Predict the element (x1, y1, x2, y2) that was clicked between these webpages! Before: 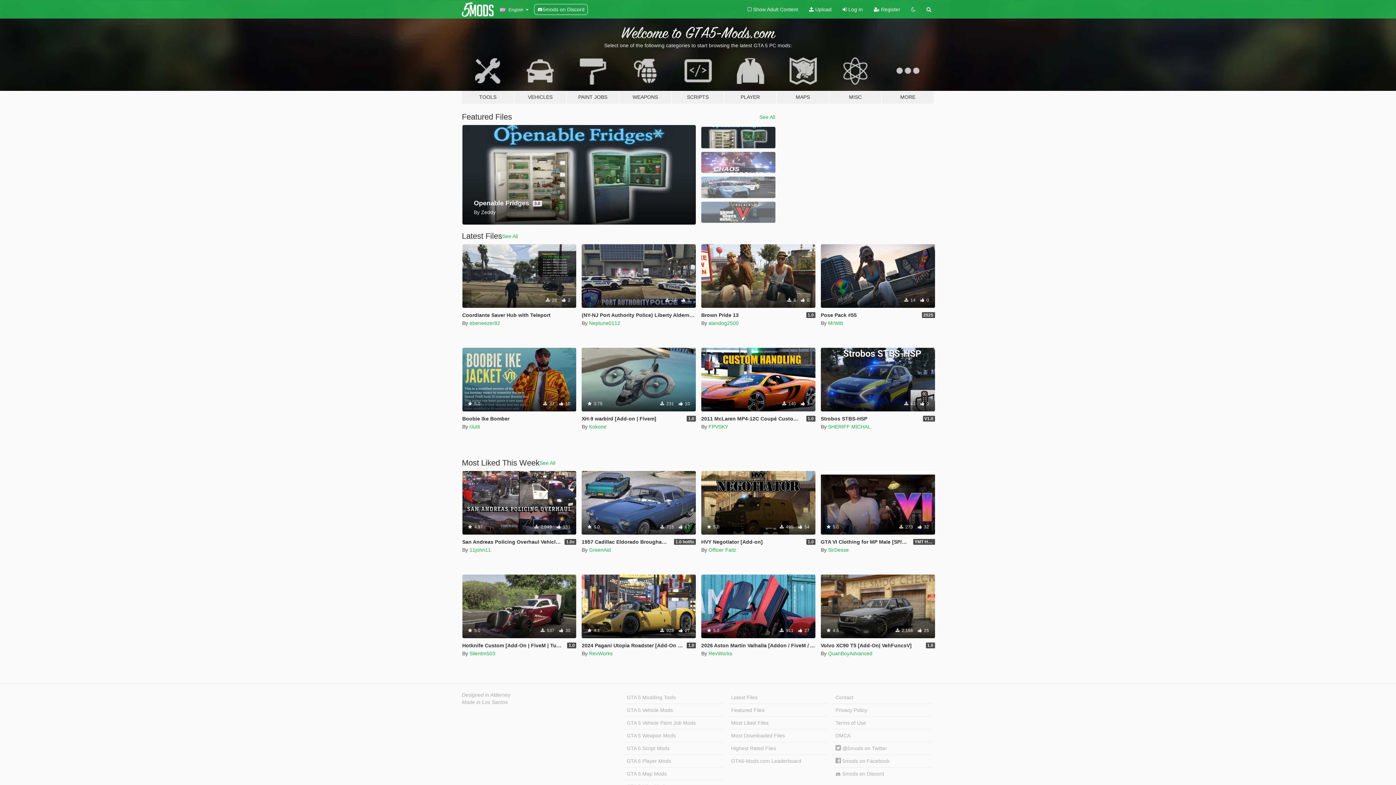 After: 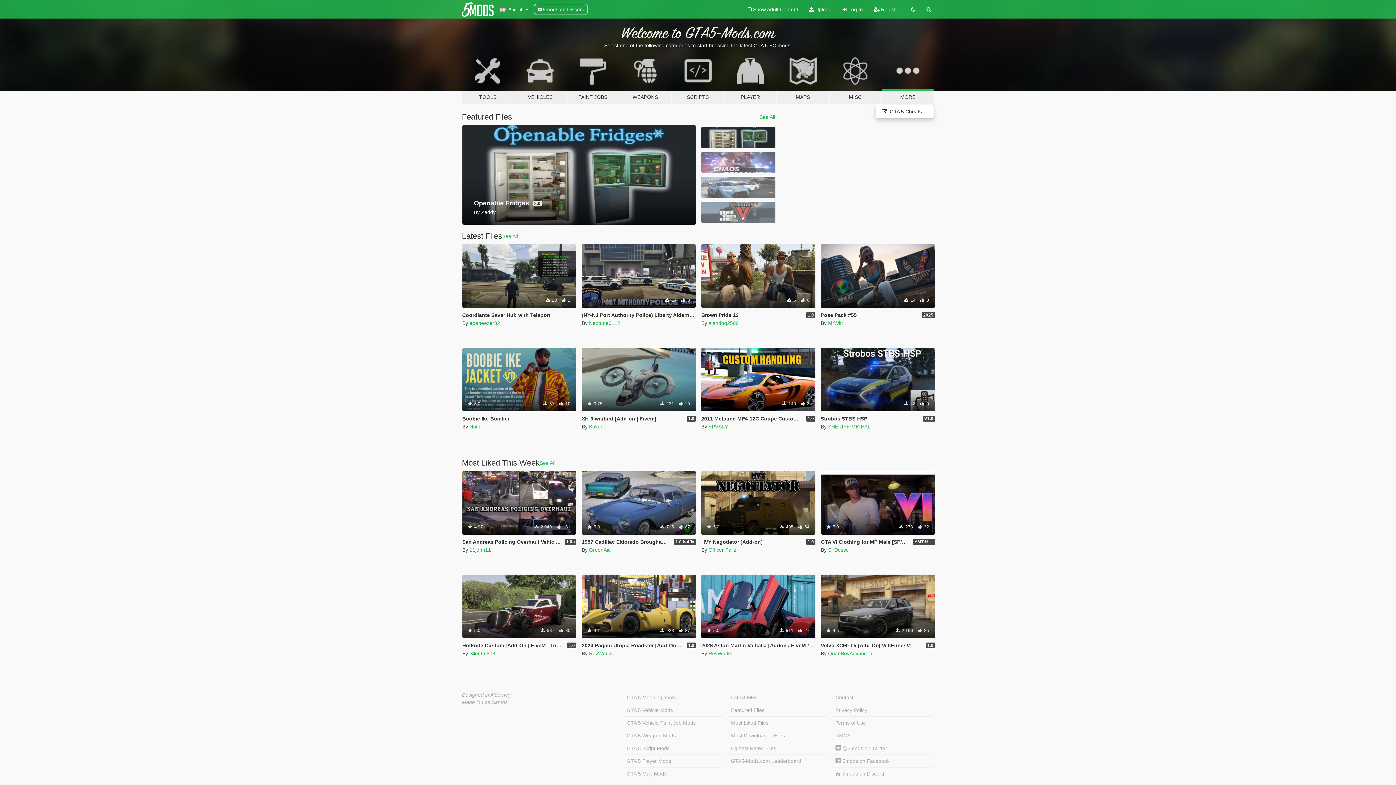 Action: bbox: (881, 47, 934, 104) label: MORE